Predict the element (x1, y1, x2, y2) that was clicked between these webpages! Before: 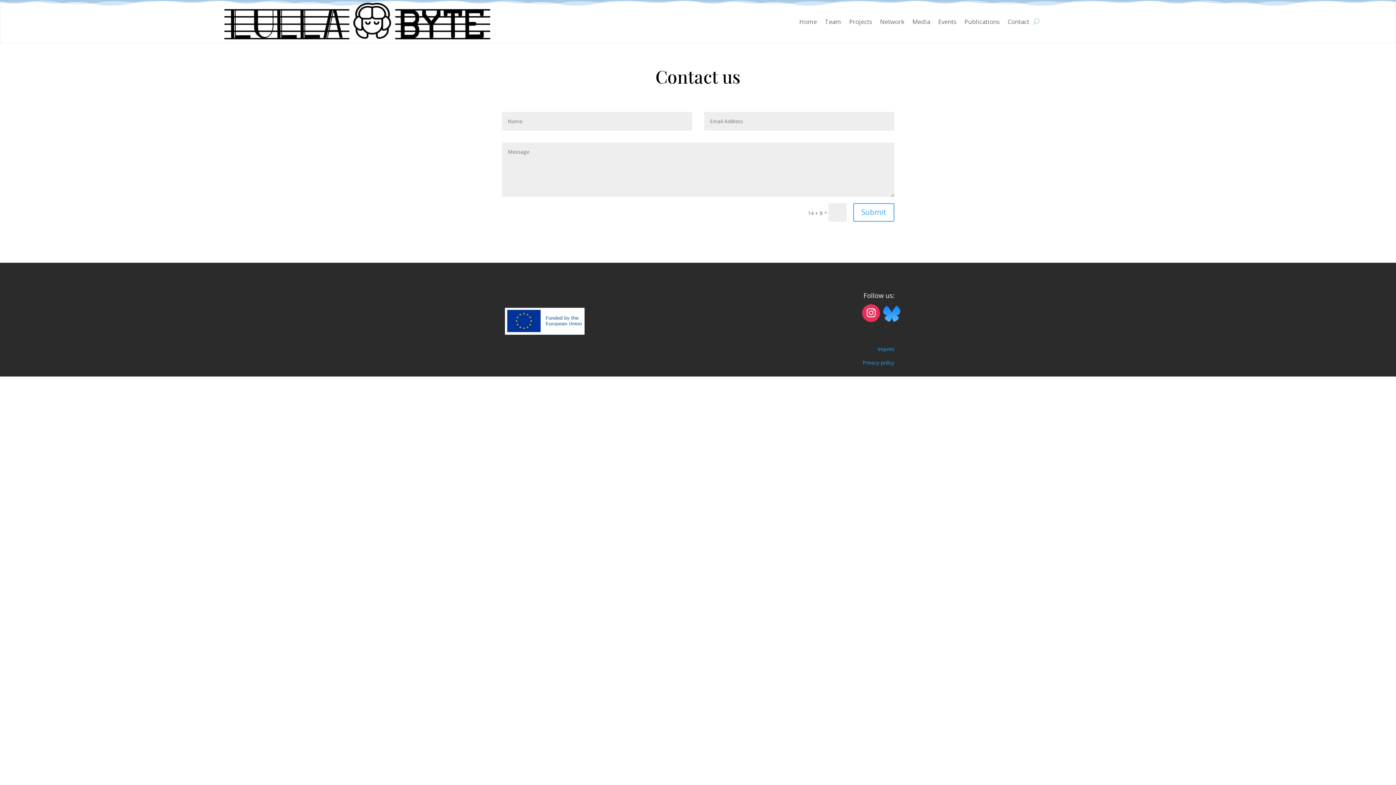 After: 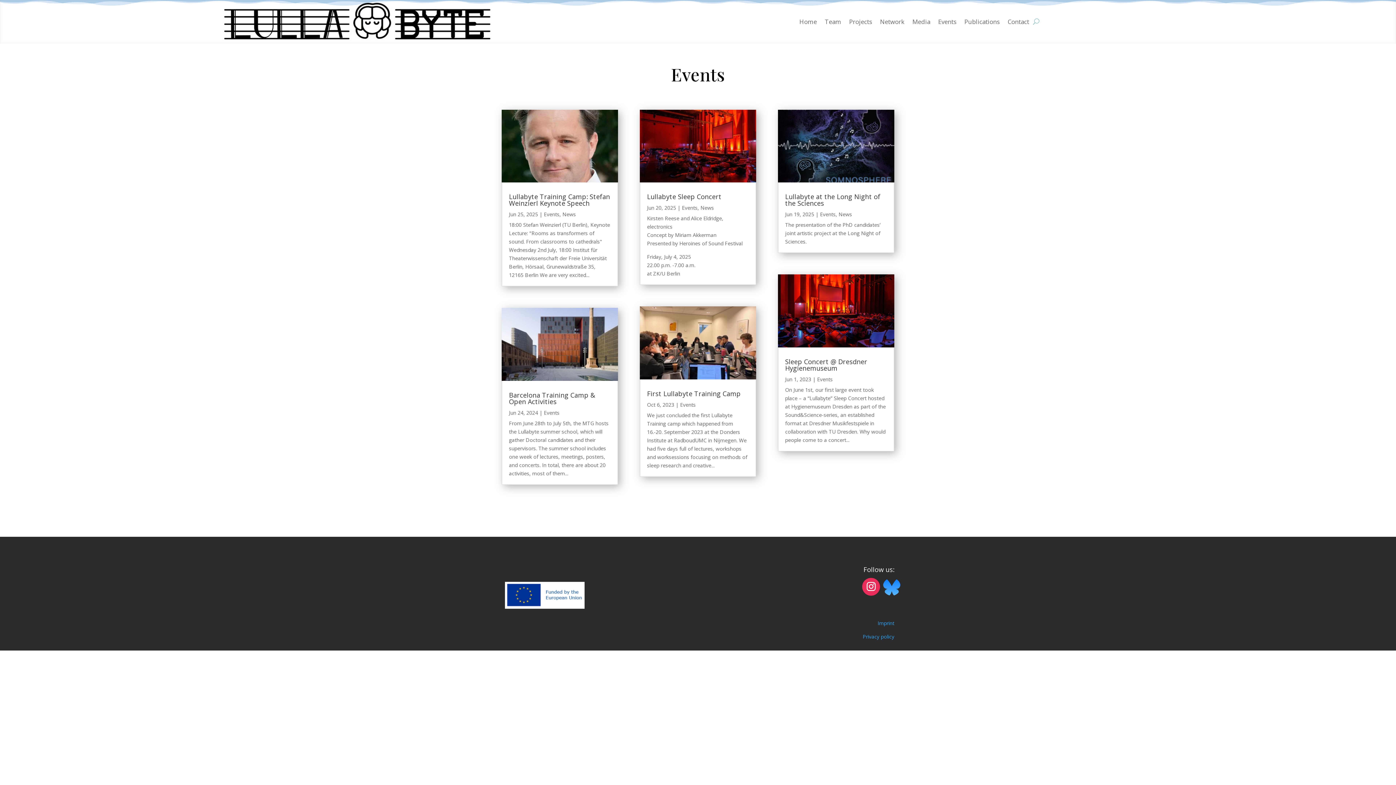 Action: label: Events bbox: (938, 1, 956, 41)